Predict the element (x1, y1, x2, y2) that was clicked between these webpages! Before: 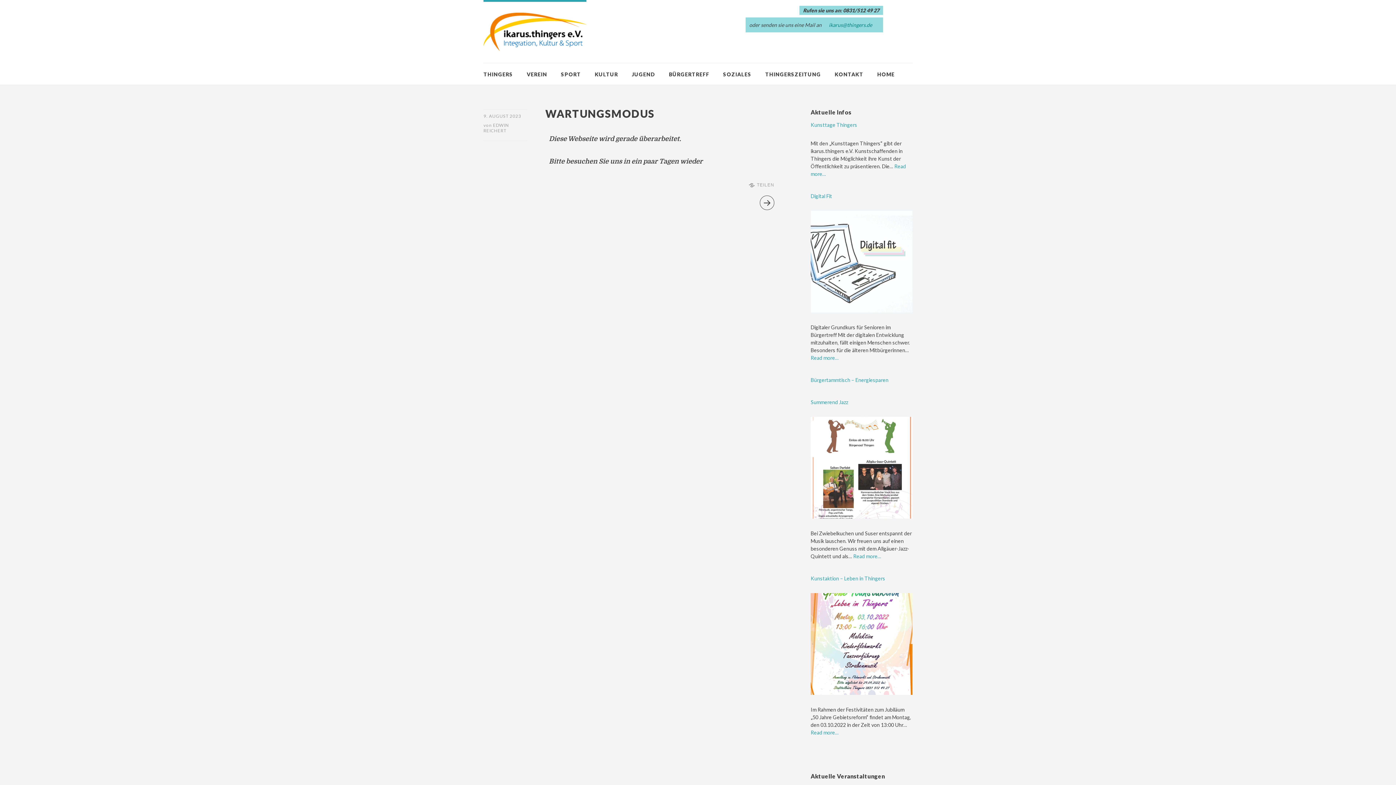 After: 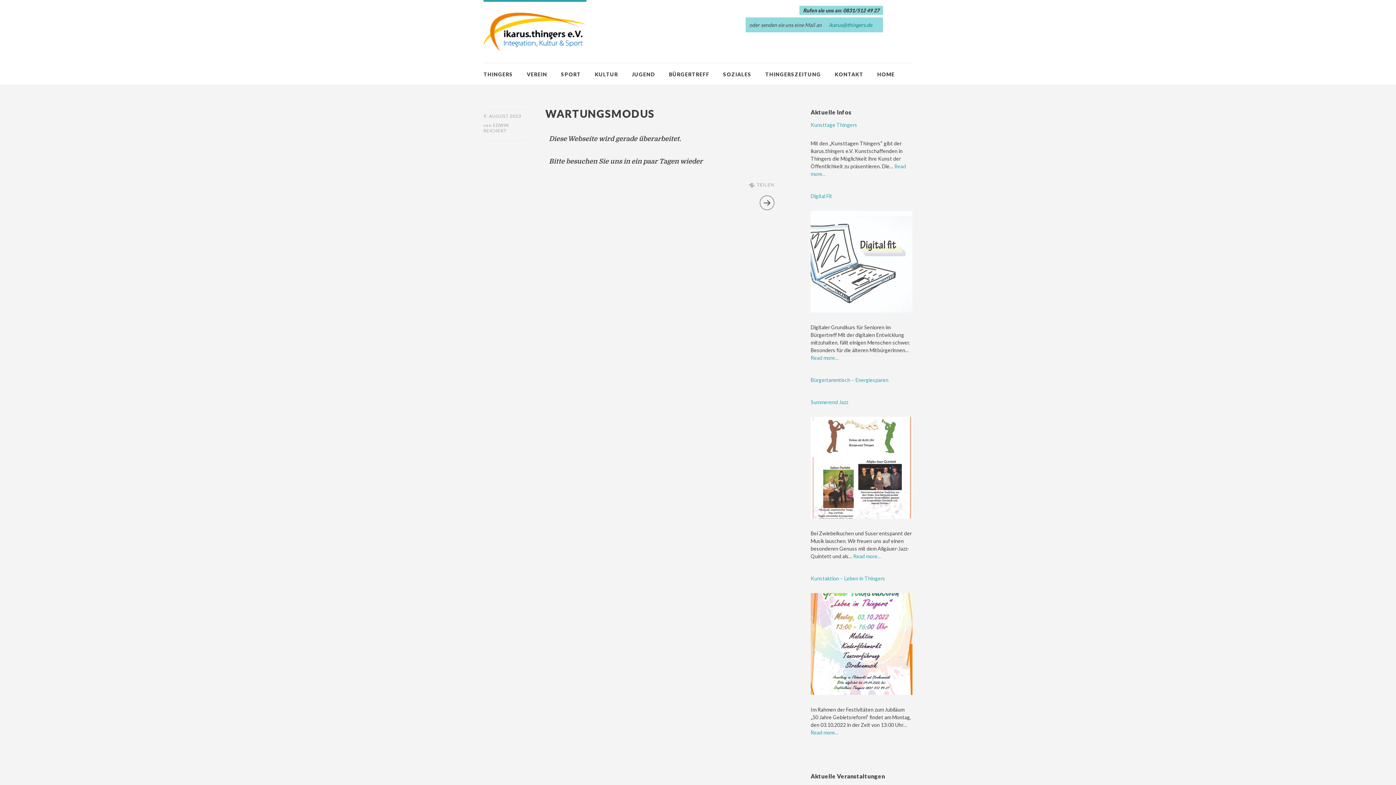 Action: label: ikarus@thingers.de bbox: (825, 21, 876, 28)